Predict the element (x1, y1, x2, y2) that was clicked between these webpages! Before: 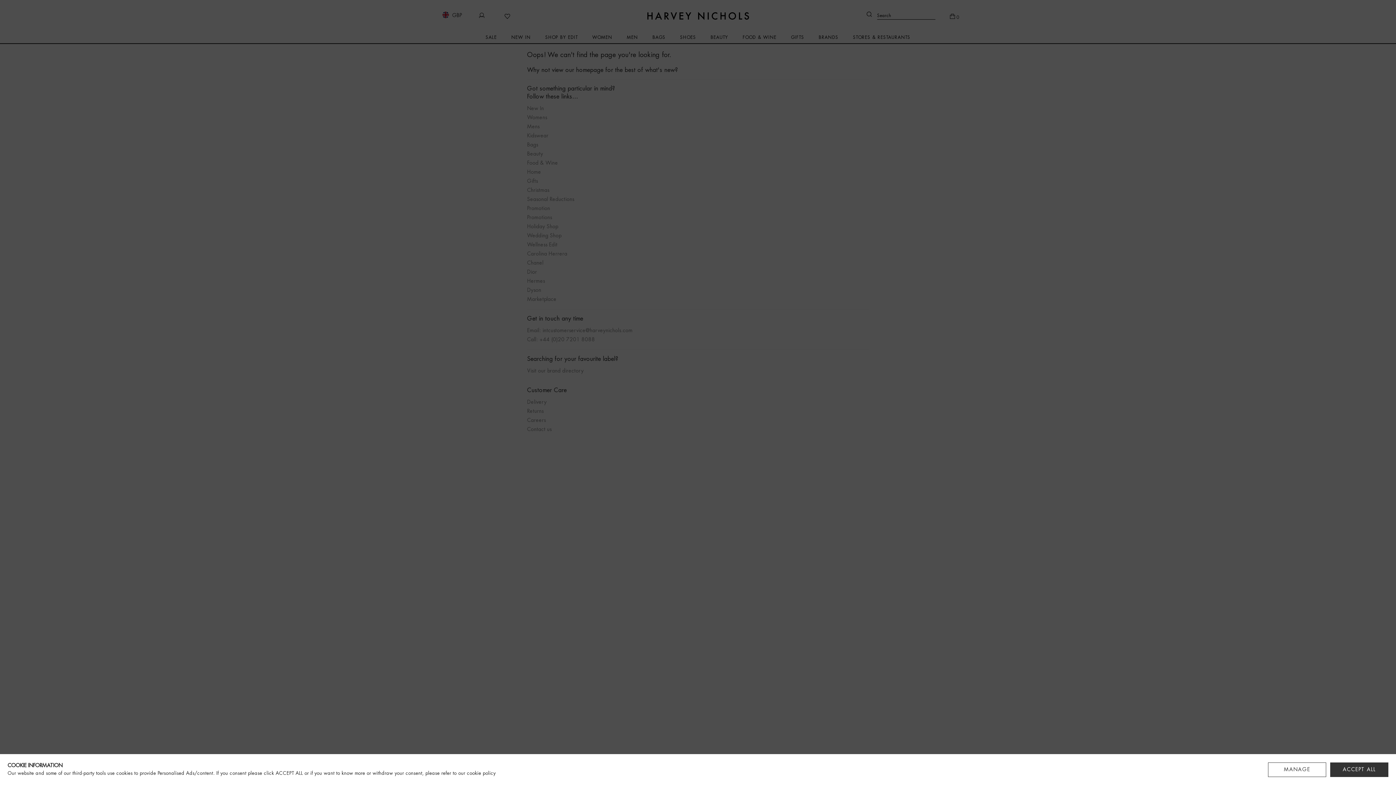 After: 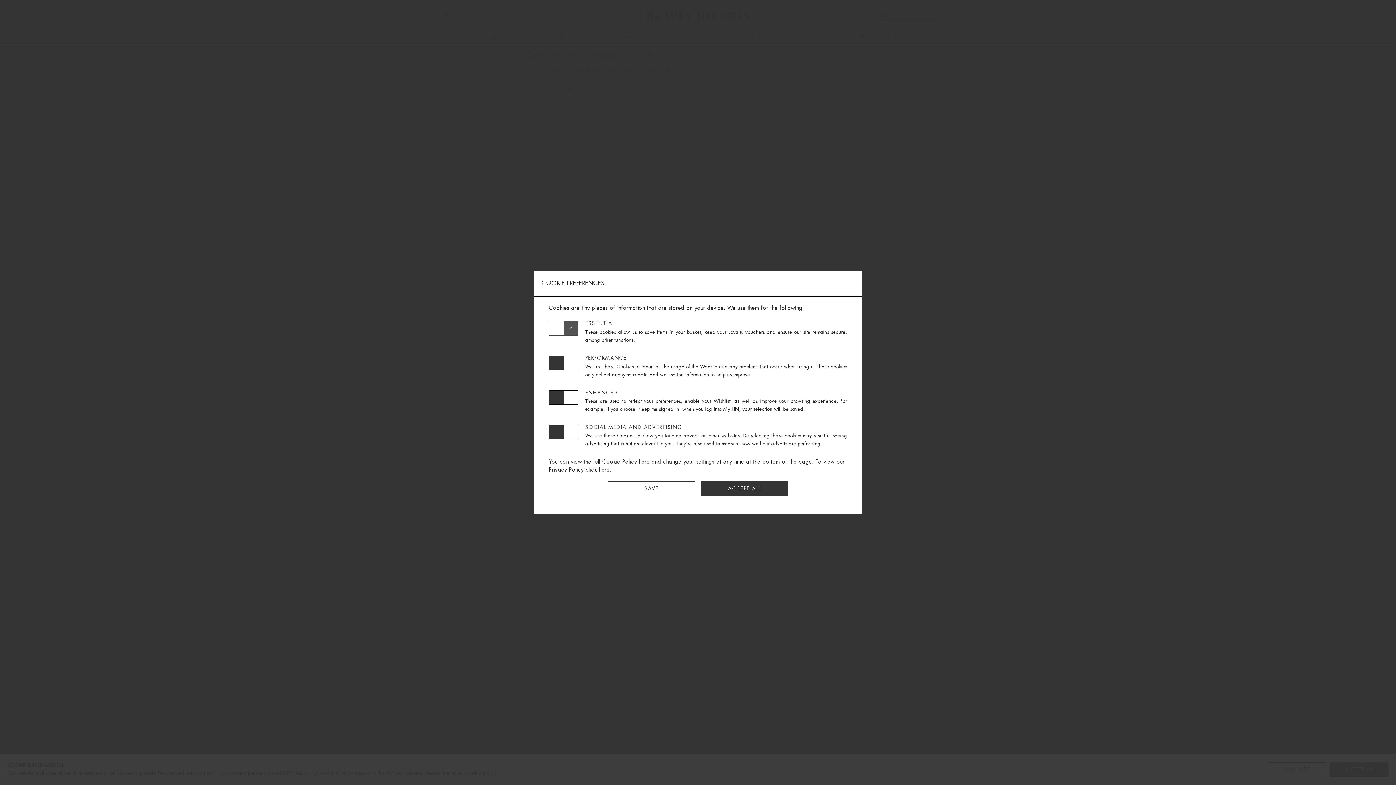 Action: bbox: (1268, 762, 1326, 777) label: MANAGE